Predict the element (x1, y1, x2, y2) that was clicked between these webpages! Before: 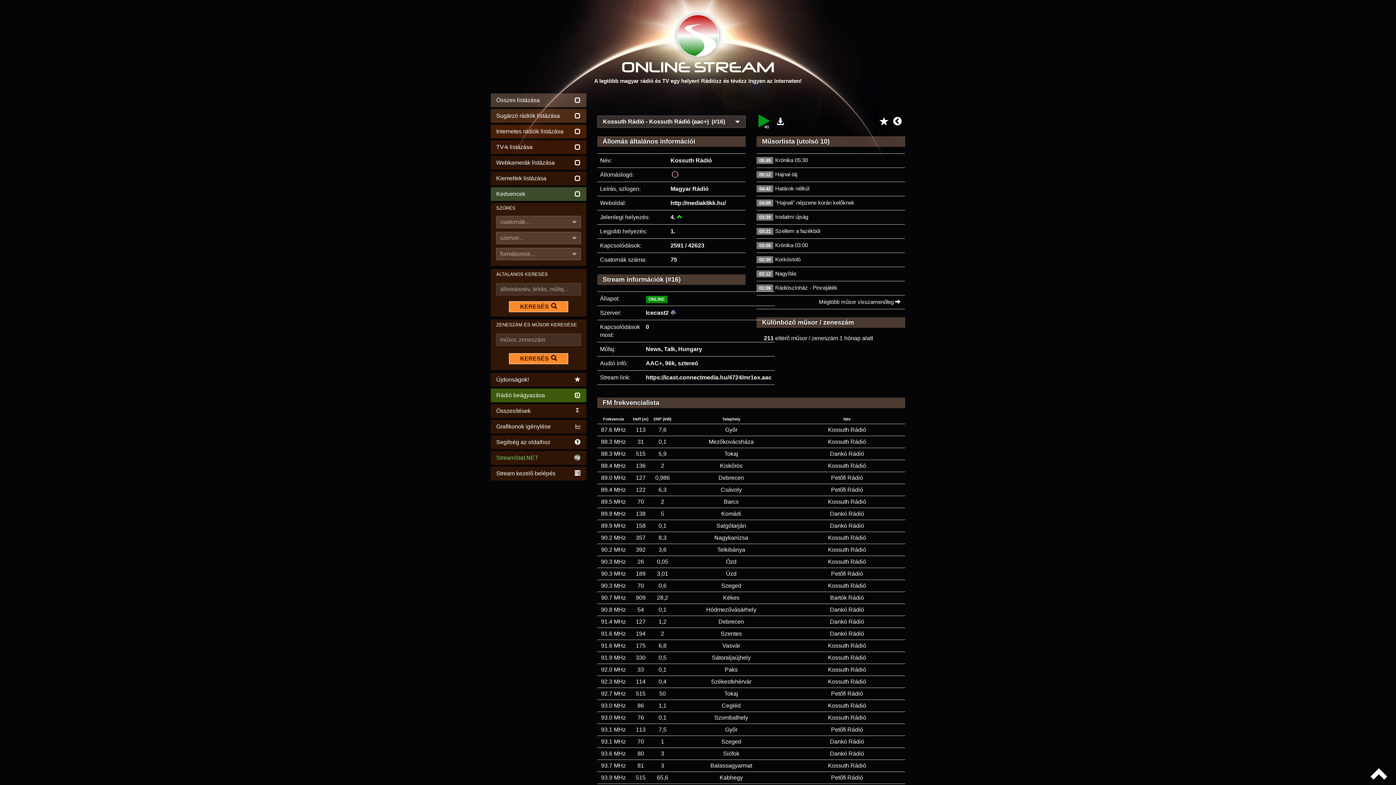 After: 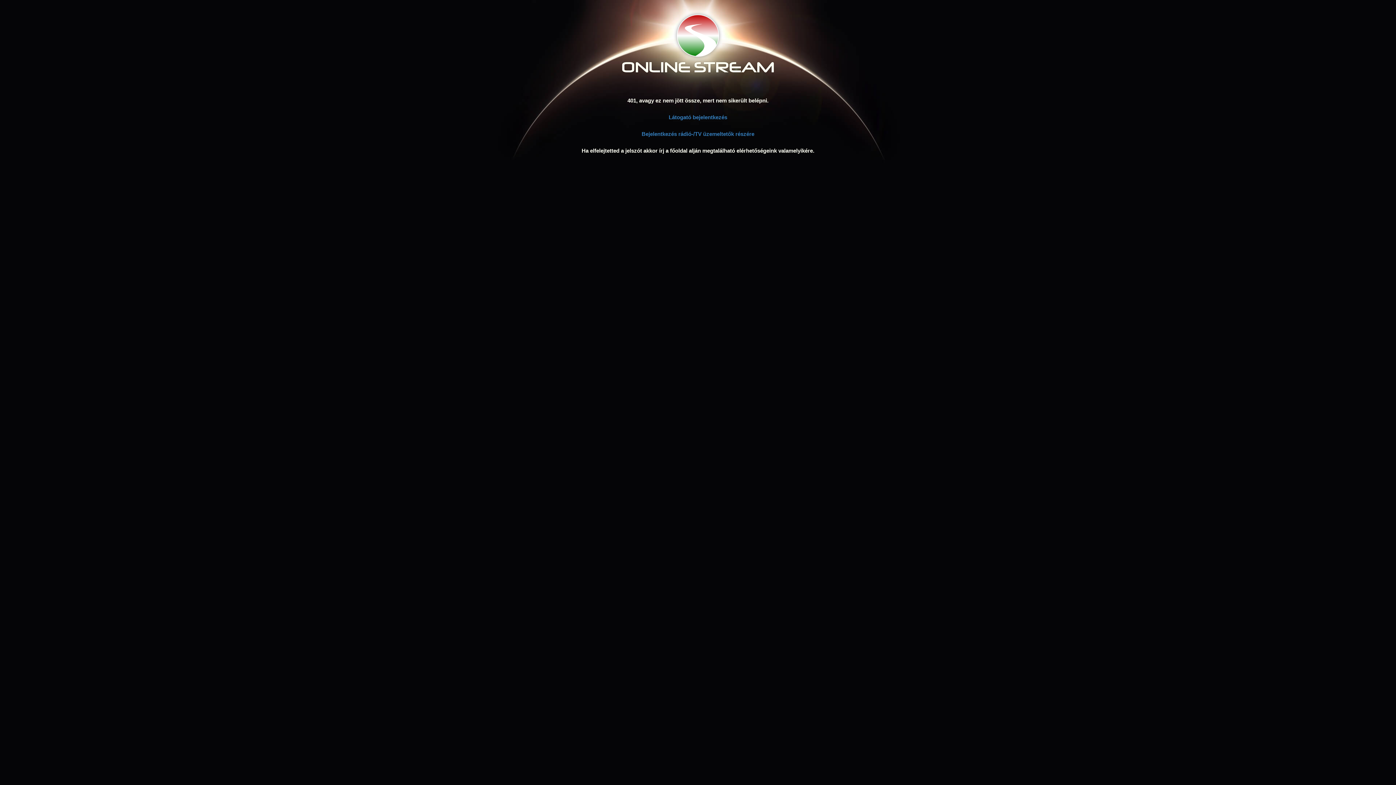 Action: bbox: (490, 466, 586, 480) label: Stream kezelő belépés	